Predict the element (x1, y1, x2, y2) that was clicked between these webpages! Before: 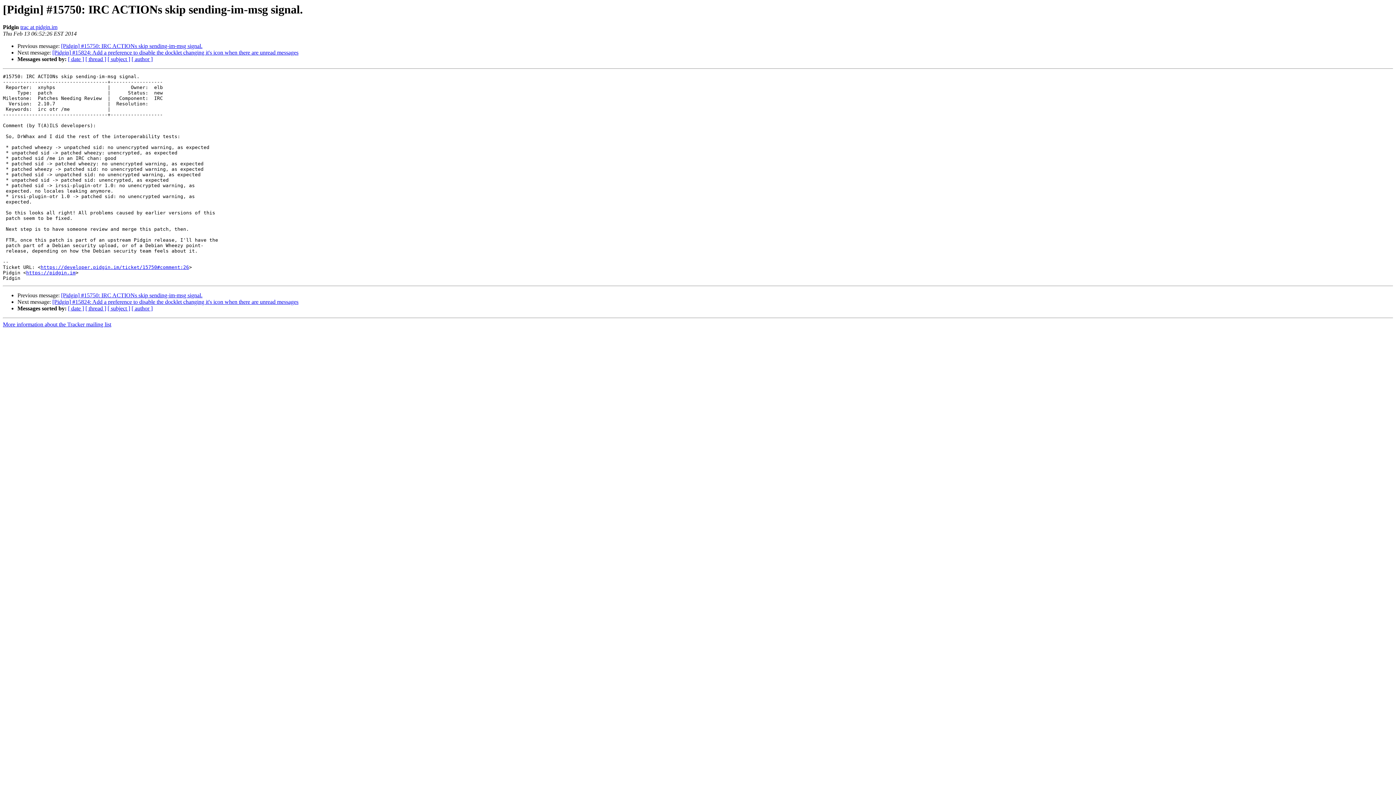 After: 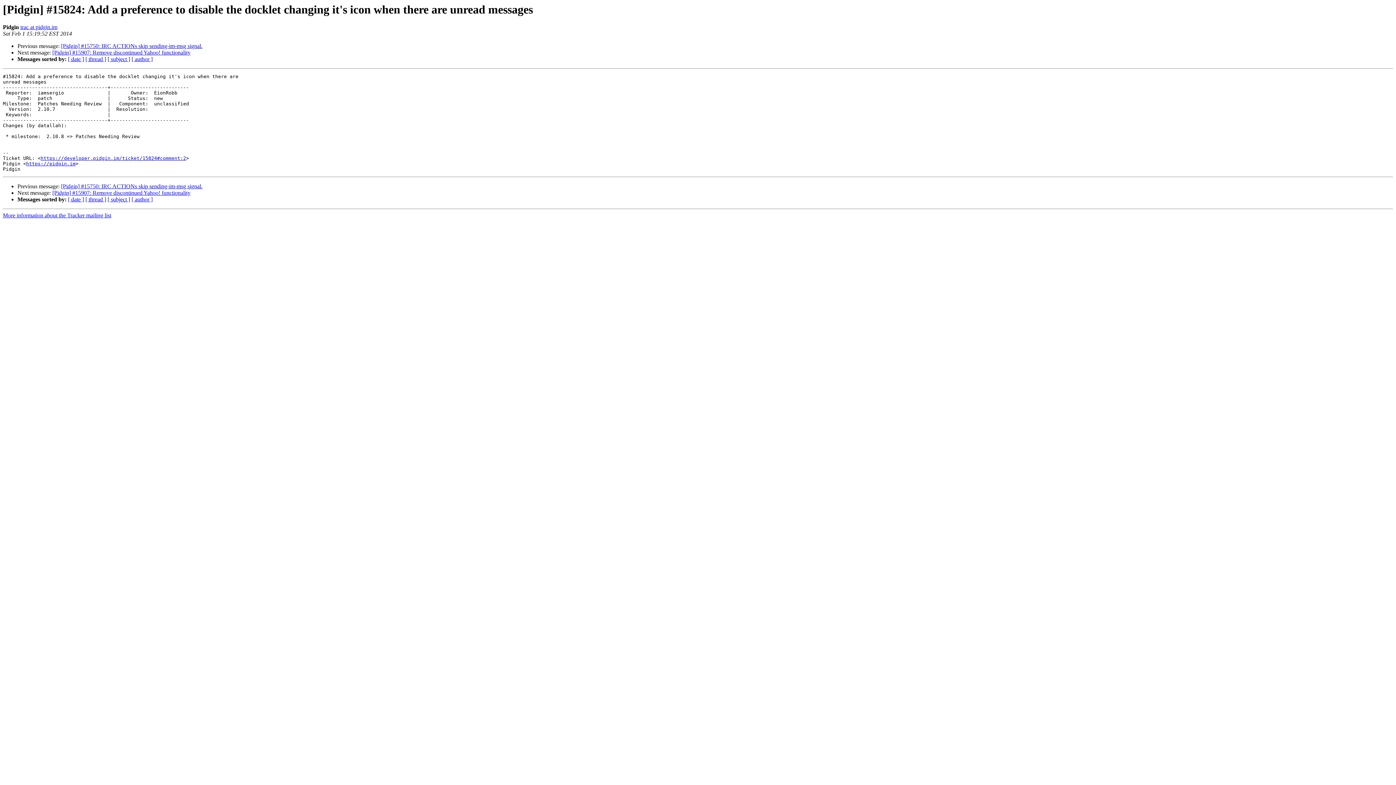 Action: bbox: (52, 299, 298, 305) label: [Pidgin] #15824: Add a preference to disable the docklet changing it's icon when there are unread messages